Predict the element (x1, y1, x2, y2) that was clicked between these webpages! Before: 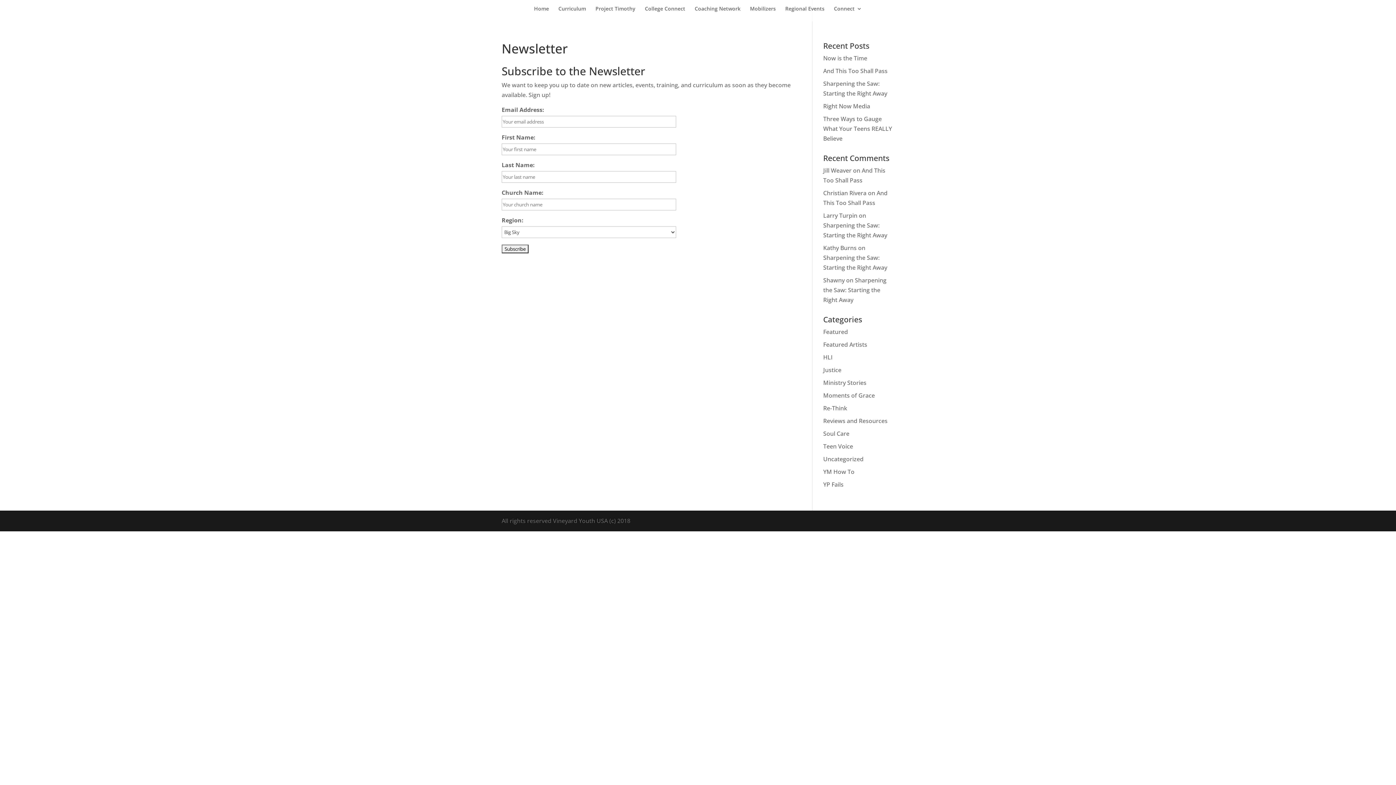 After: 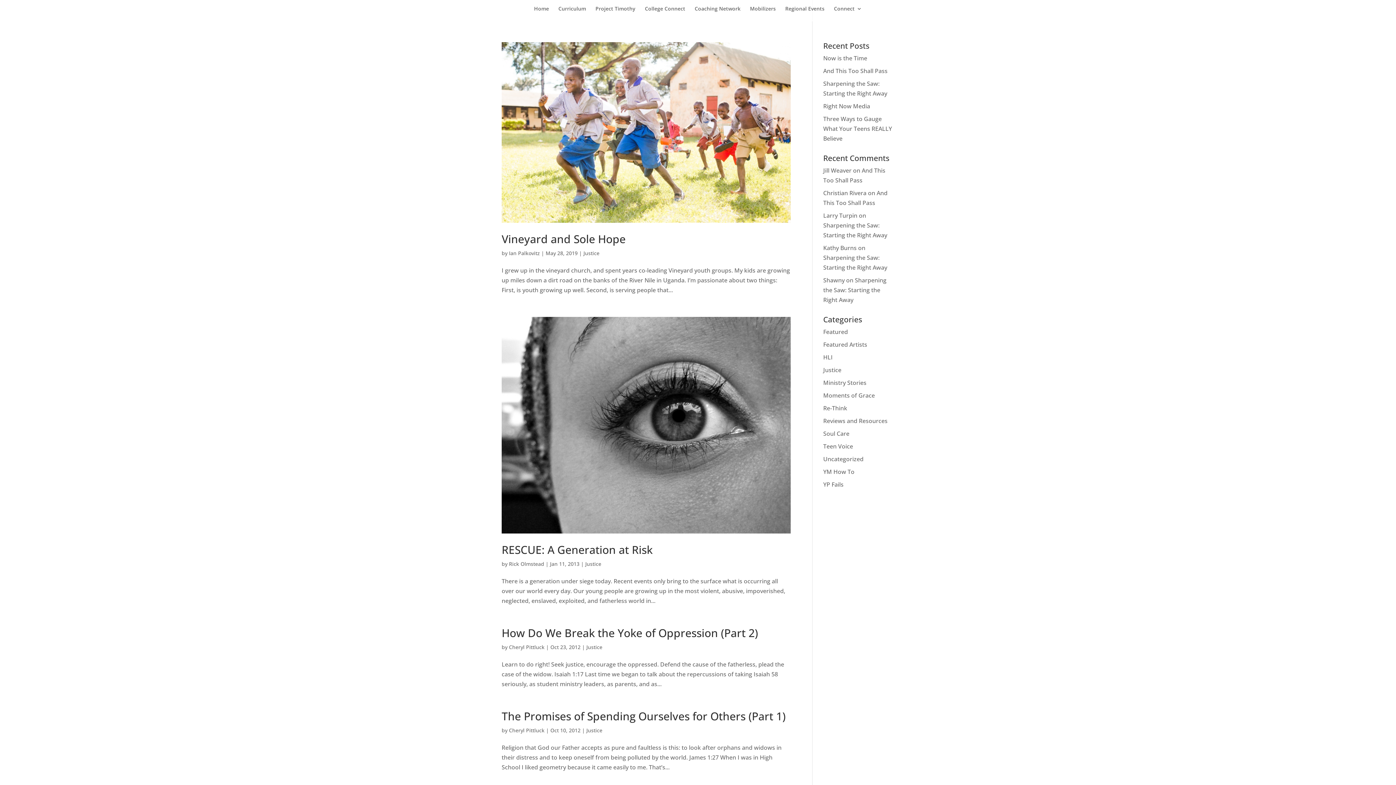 Action: bbox: (823, 366, 841, 374) label: Justice